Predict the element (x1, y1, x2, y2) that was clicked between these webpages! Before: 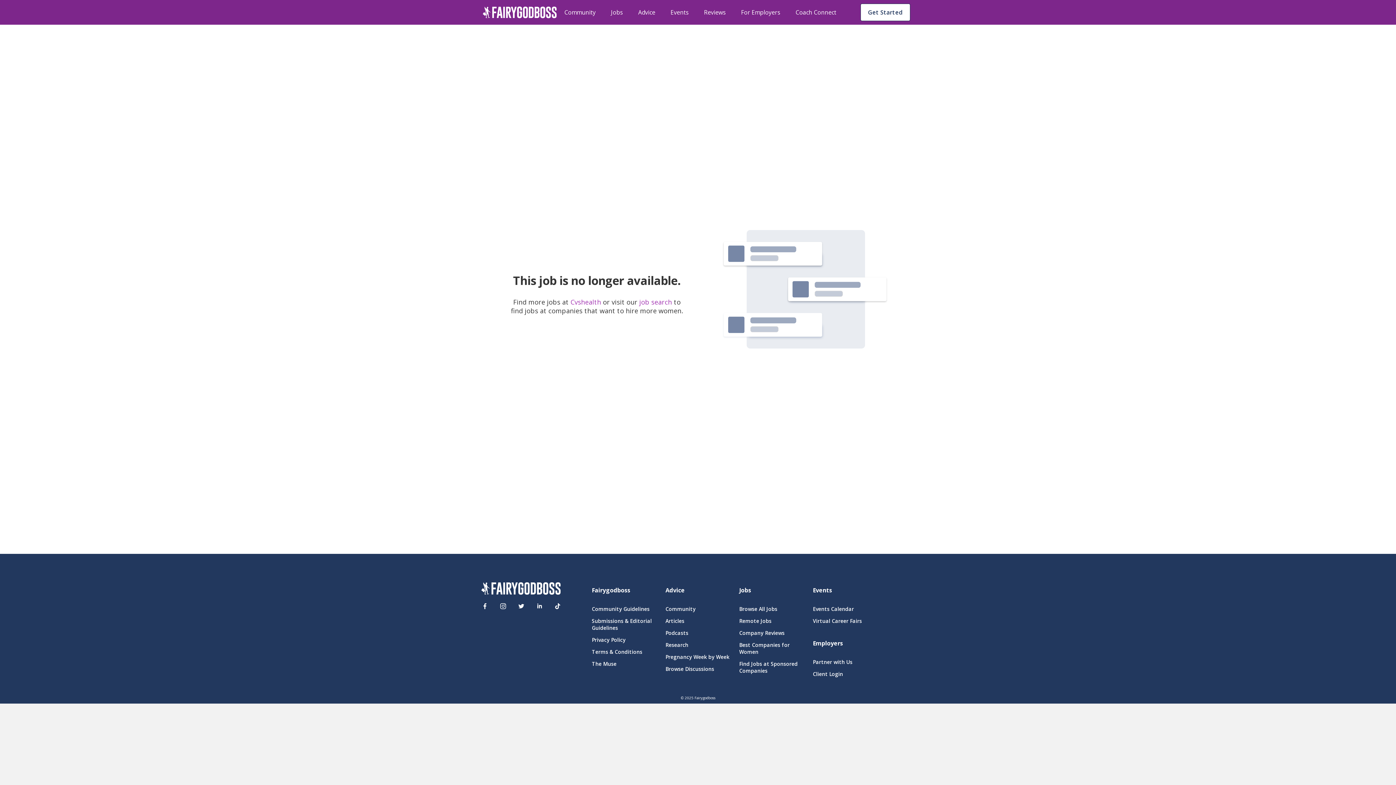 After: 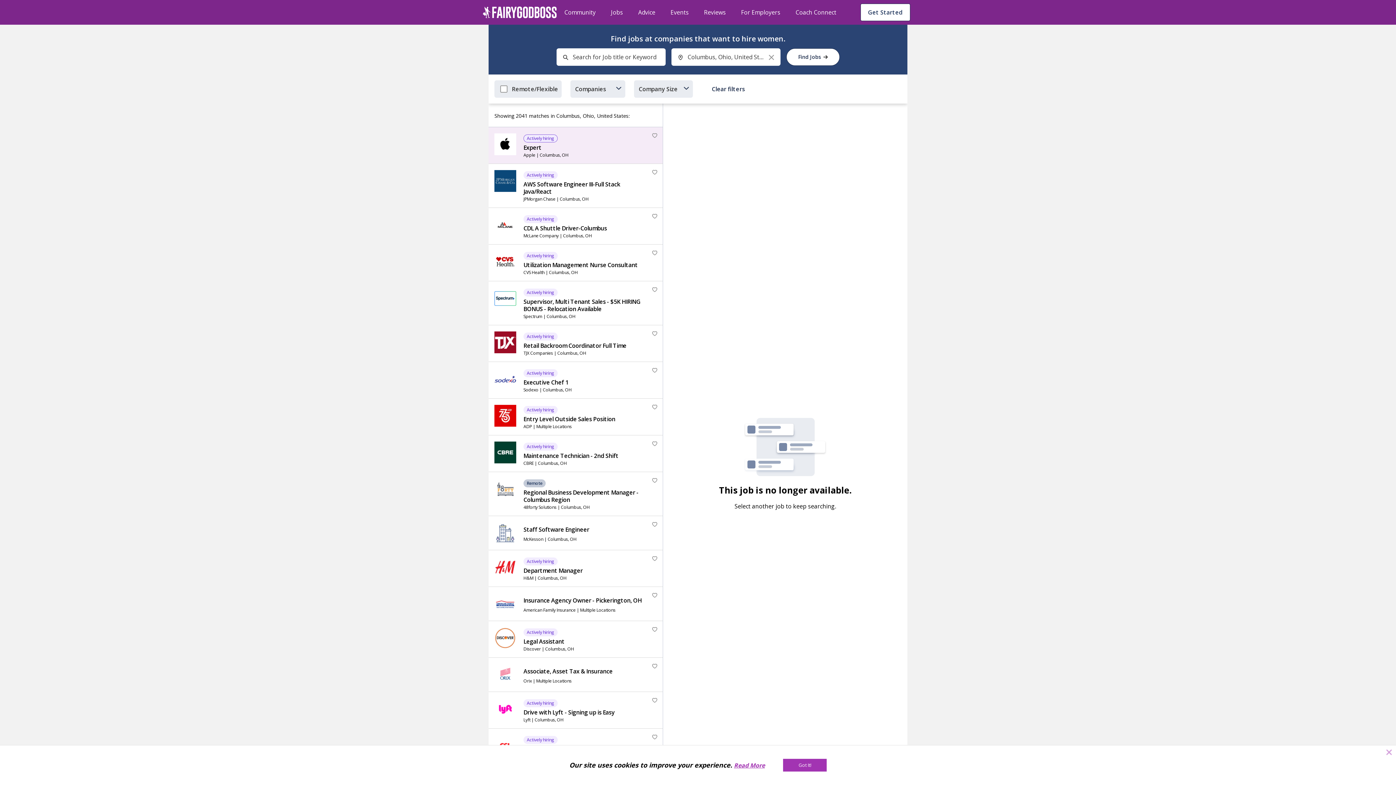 Action: label: Jobs bbox: (739, 586, 804, 594)